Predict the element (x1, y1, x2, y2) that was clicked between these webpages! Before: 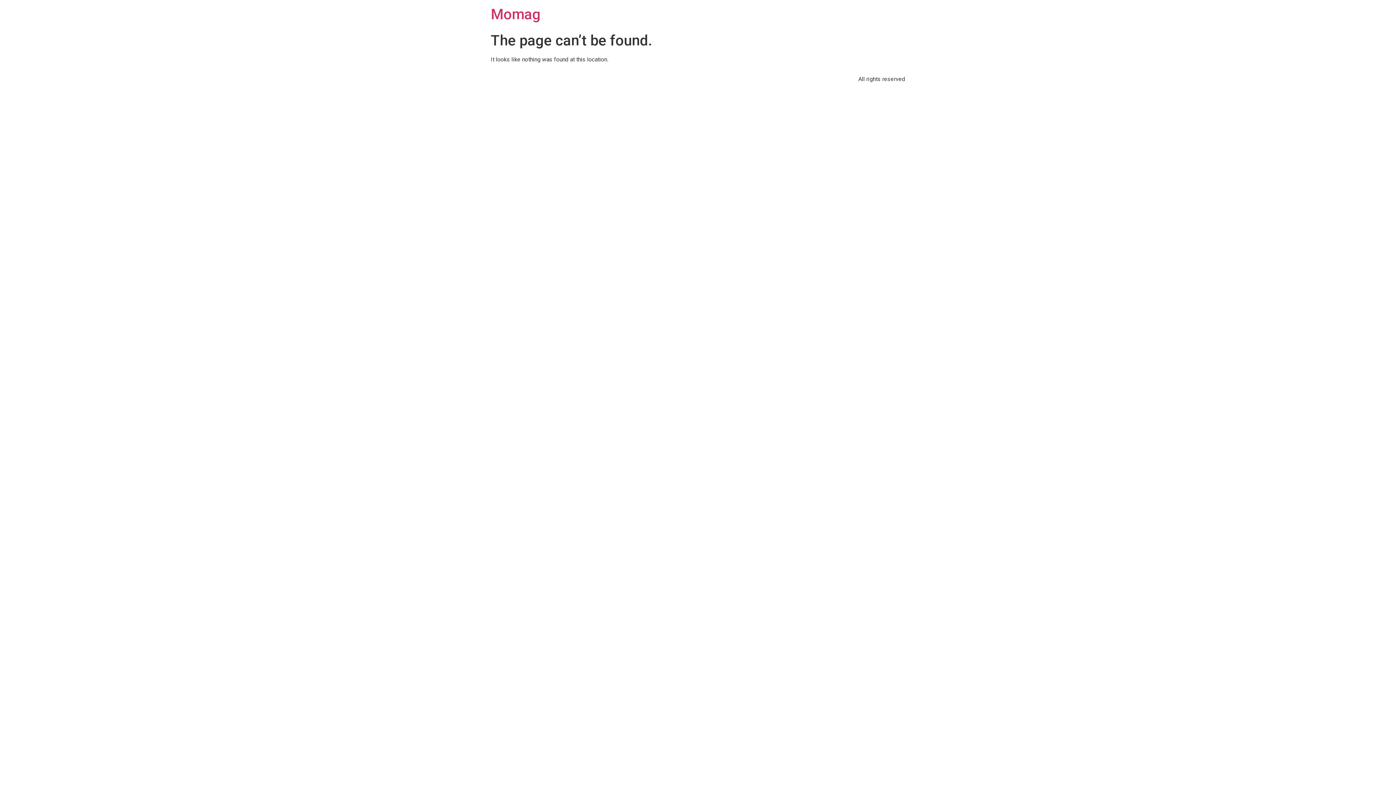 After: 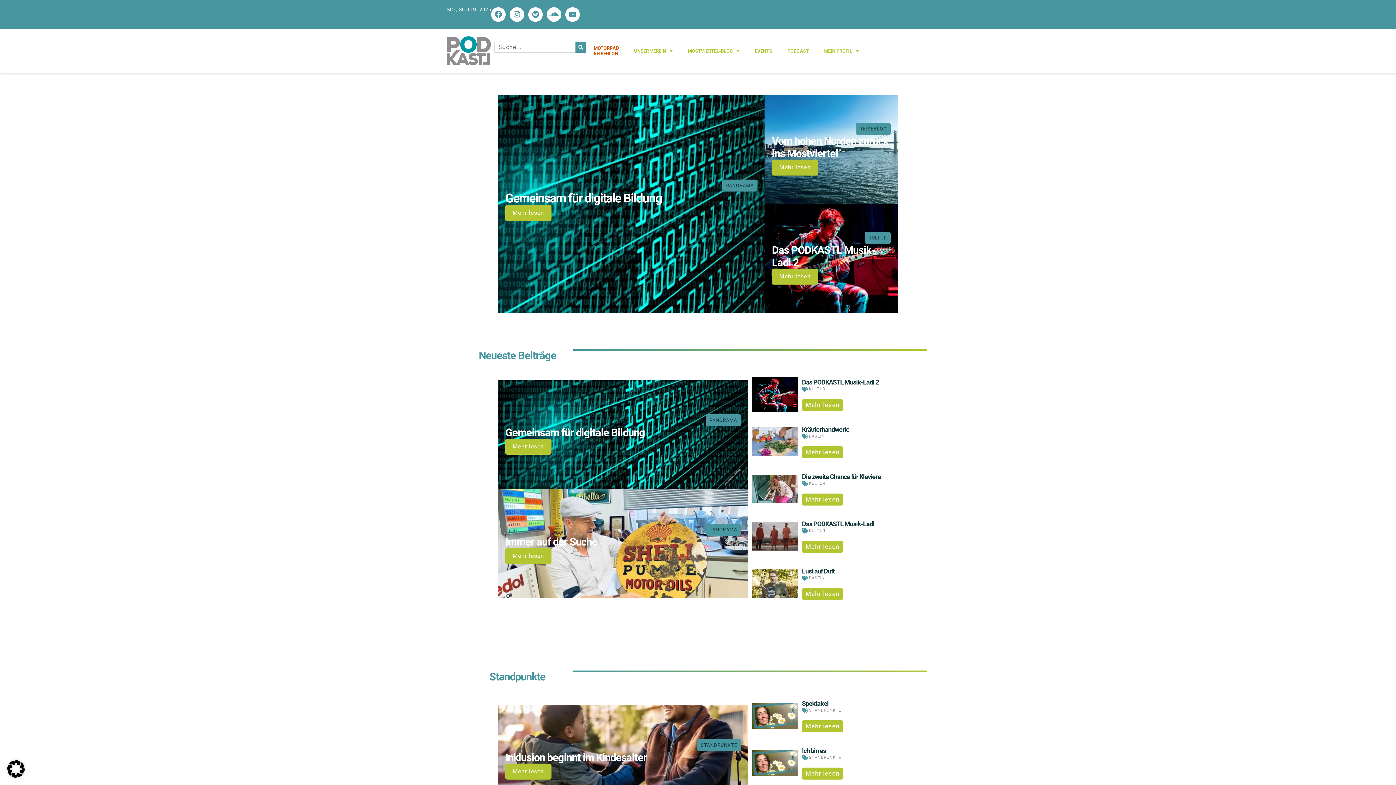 Action: bbox: (490, 5, 540, 22) label: Momag